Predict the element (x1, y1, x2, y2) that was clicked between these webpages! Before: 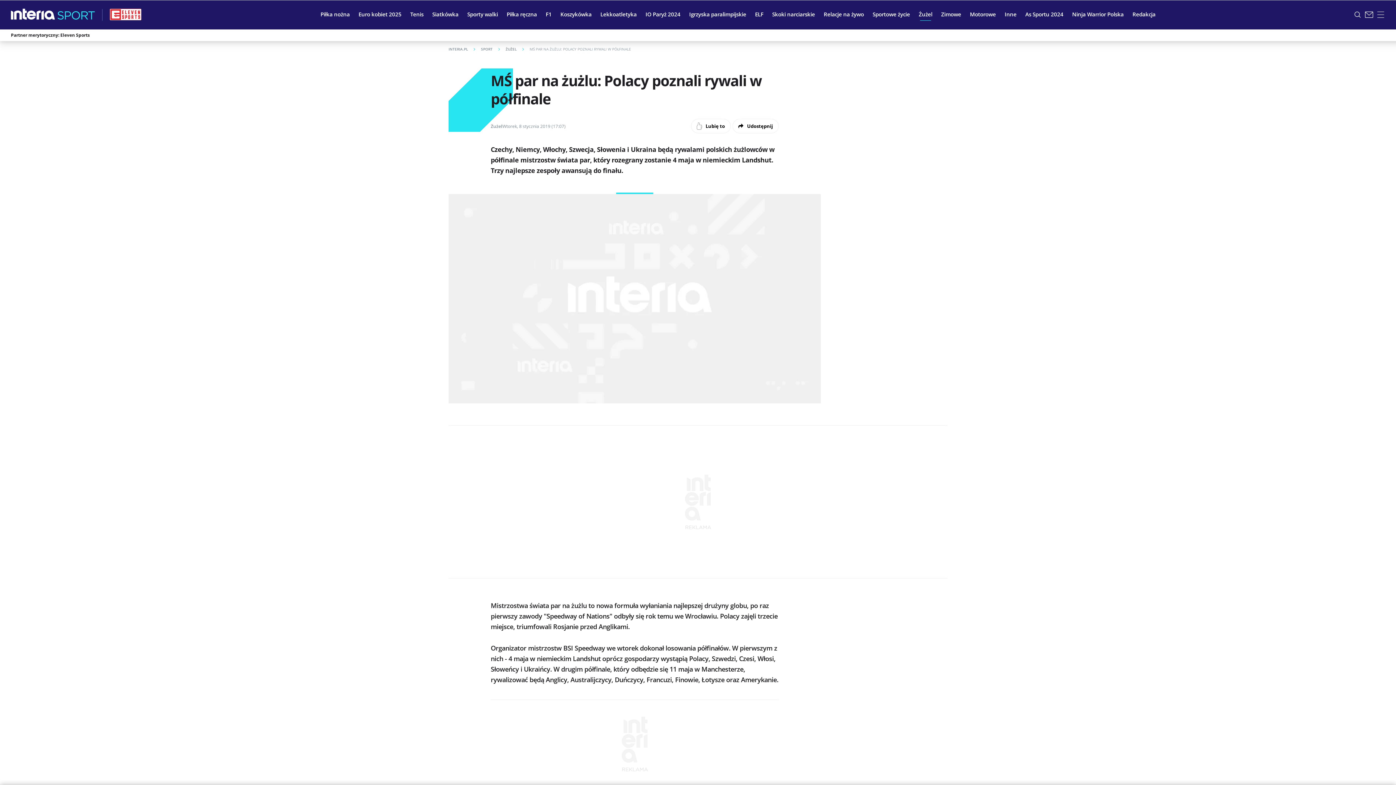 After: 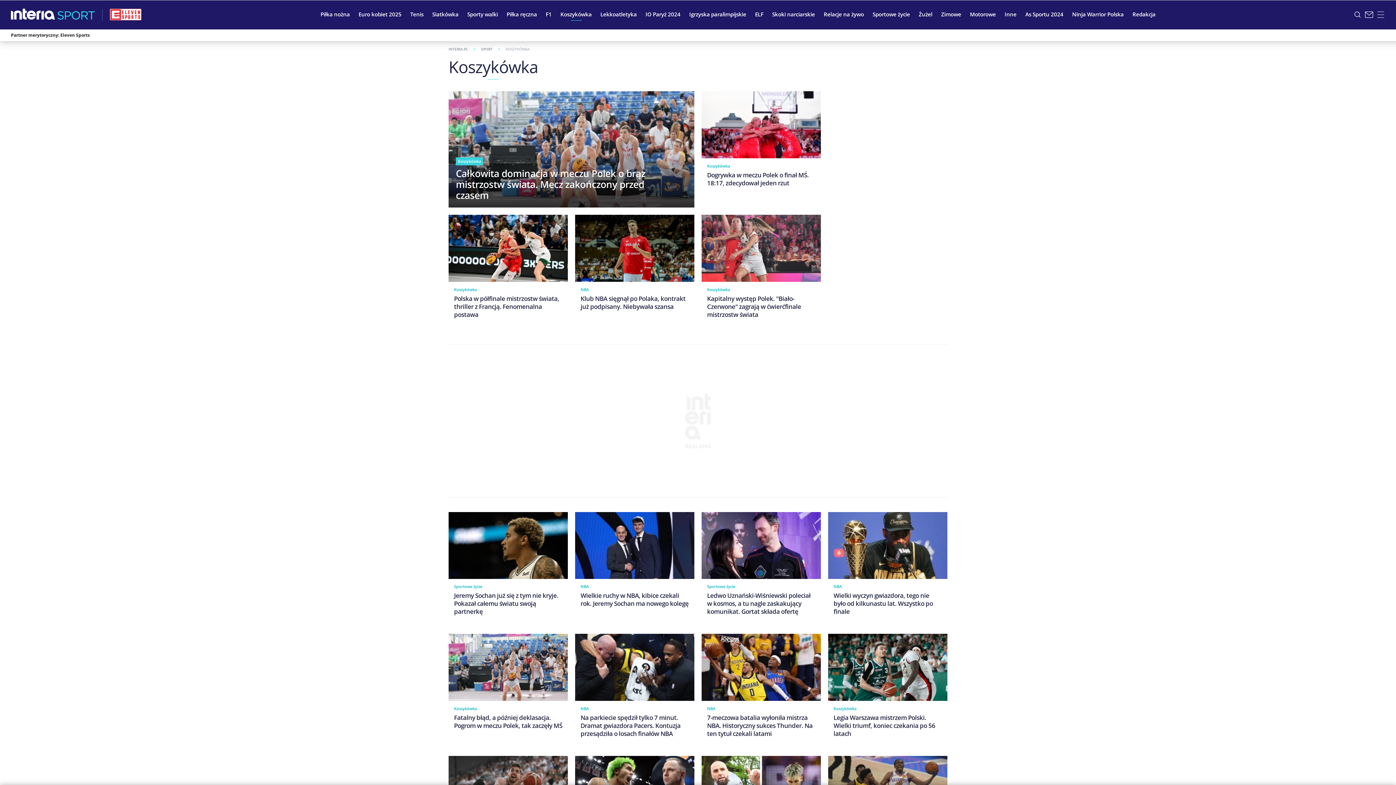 Action: bbox: (556, 5, 596, 23) label: Koszykówka